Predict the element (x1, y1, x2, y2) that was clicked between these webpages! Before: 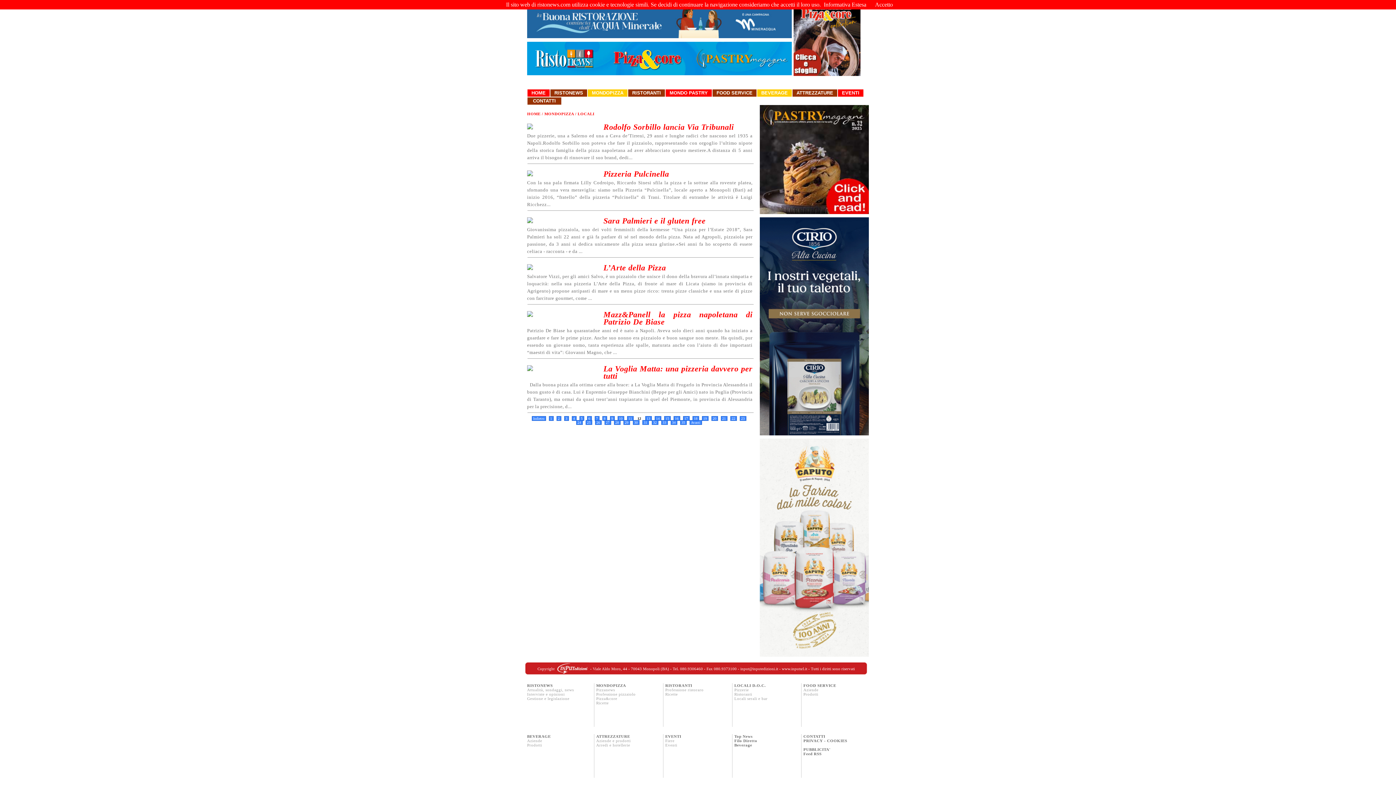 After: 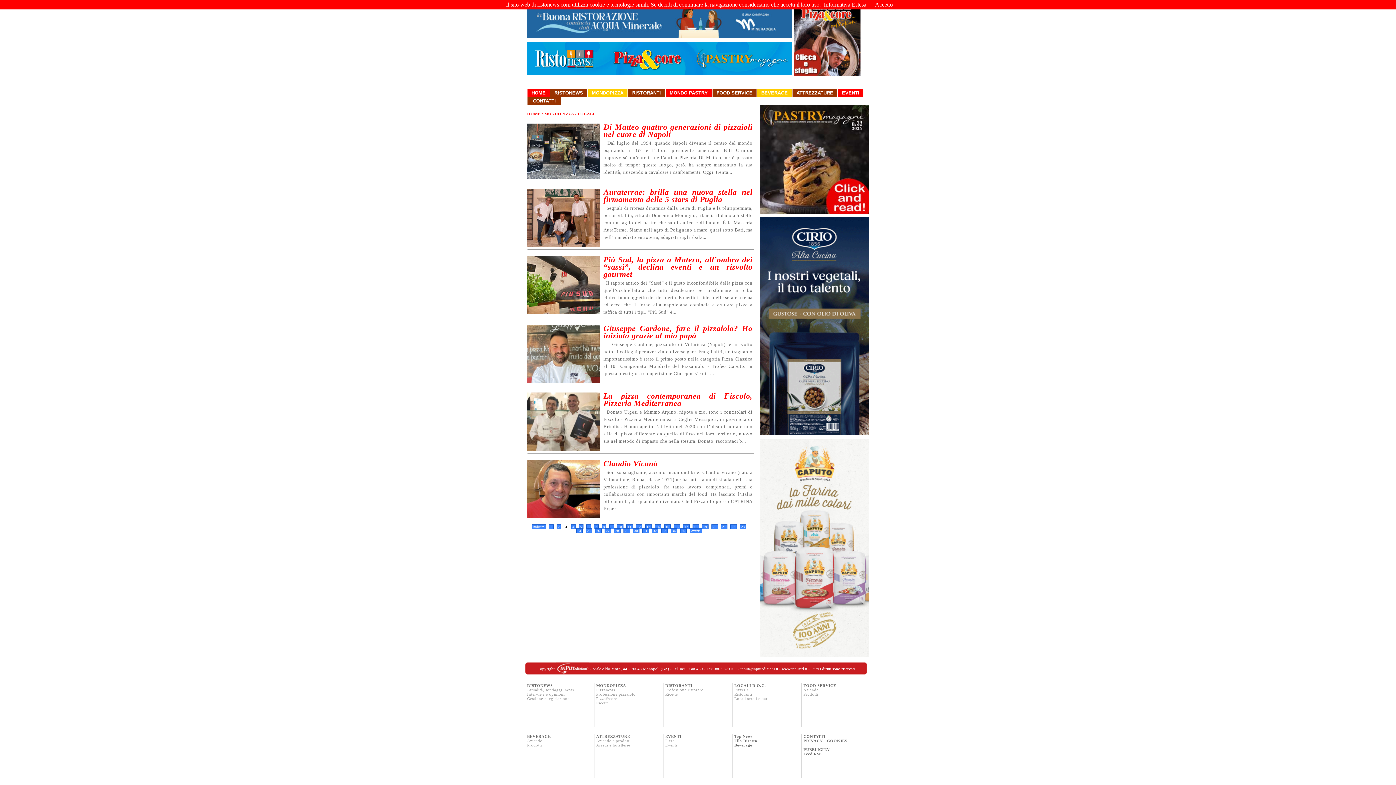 Action: label: 3 bbox: (564, 416, 568, 421)